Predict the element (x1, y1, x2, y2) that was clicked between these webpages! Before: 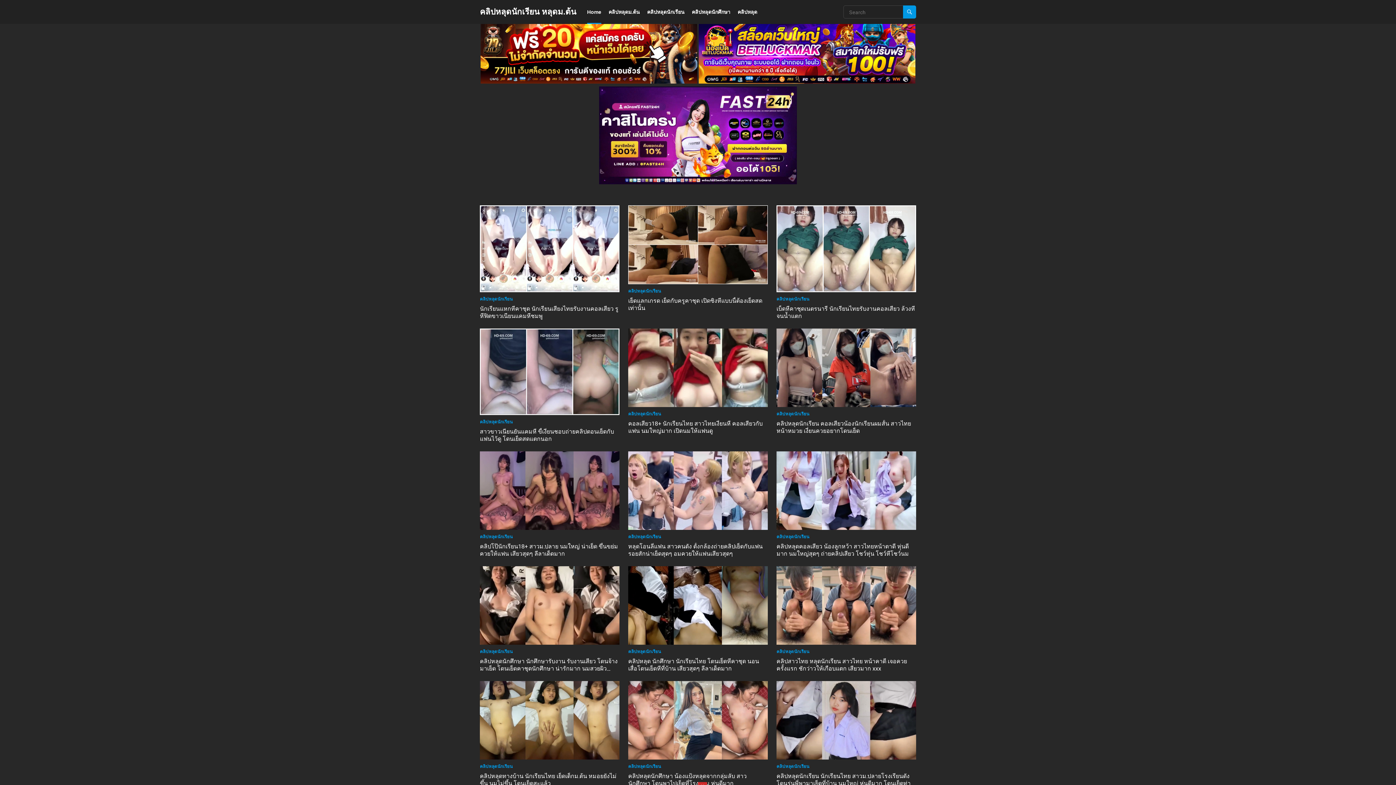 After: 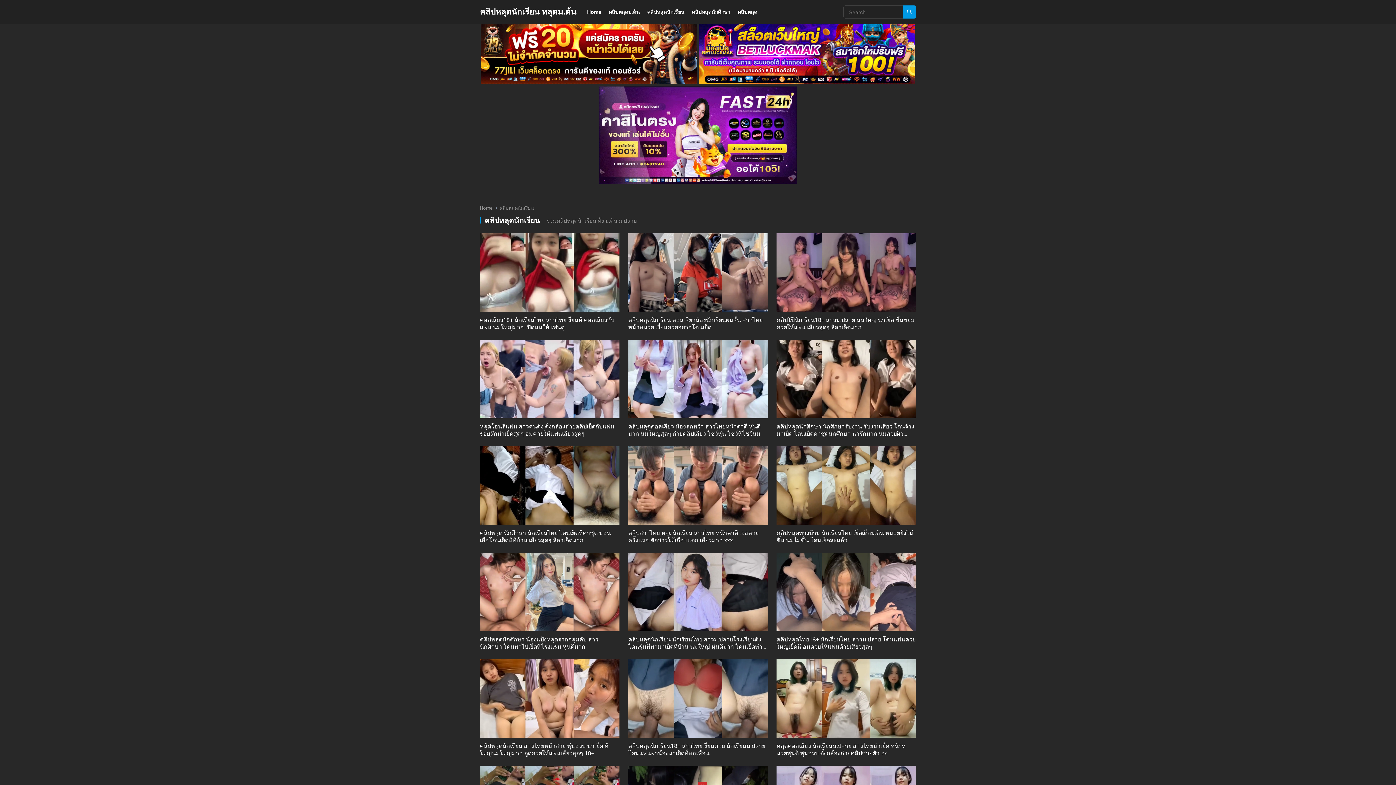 Action: label: คลิปหลุดนักเรียน bbox: (480, 534, 512, 539)